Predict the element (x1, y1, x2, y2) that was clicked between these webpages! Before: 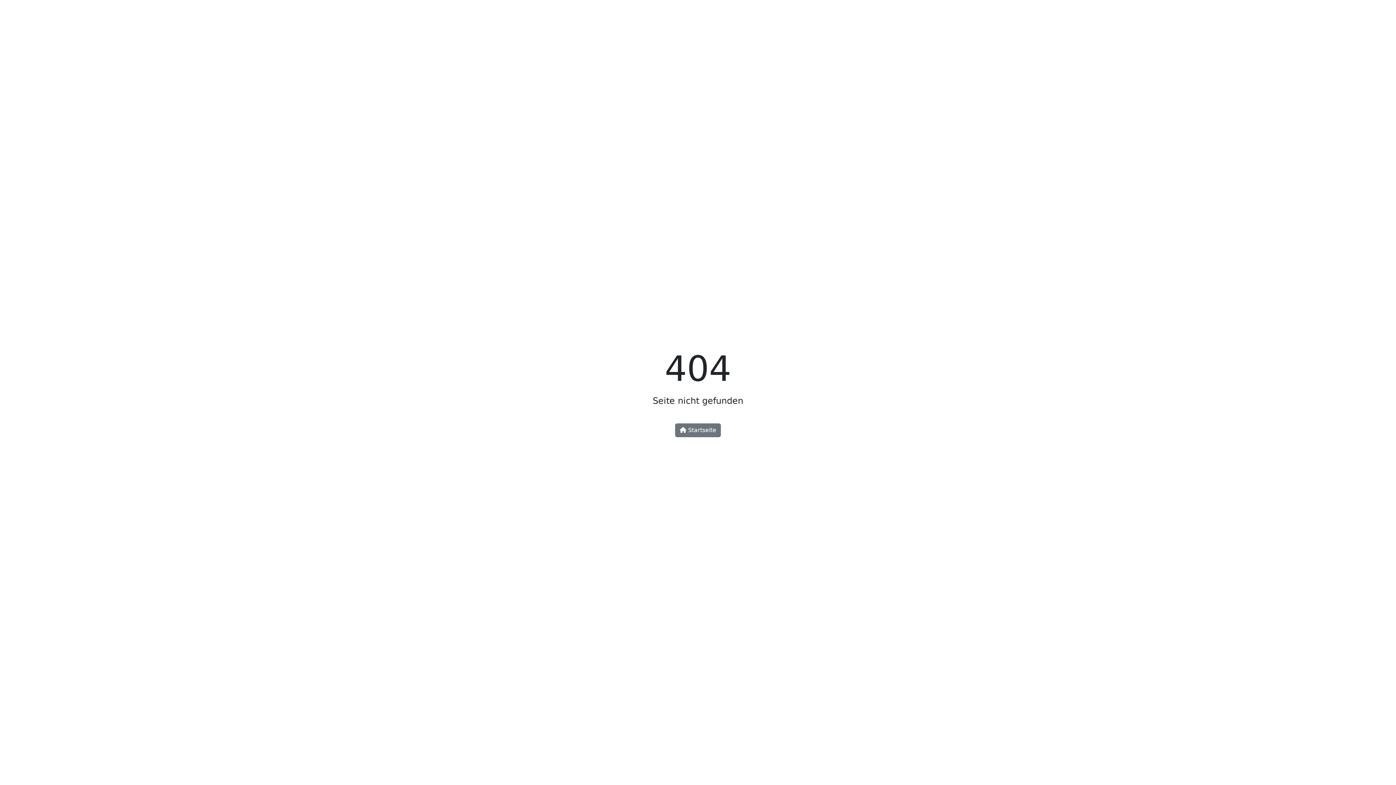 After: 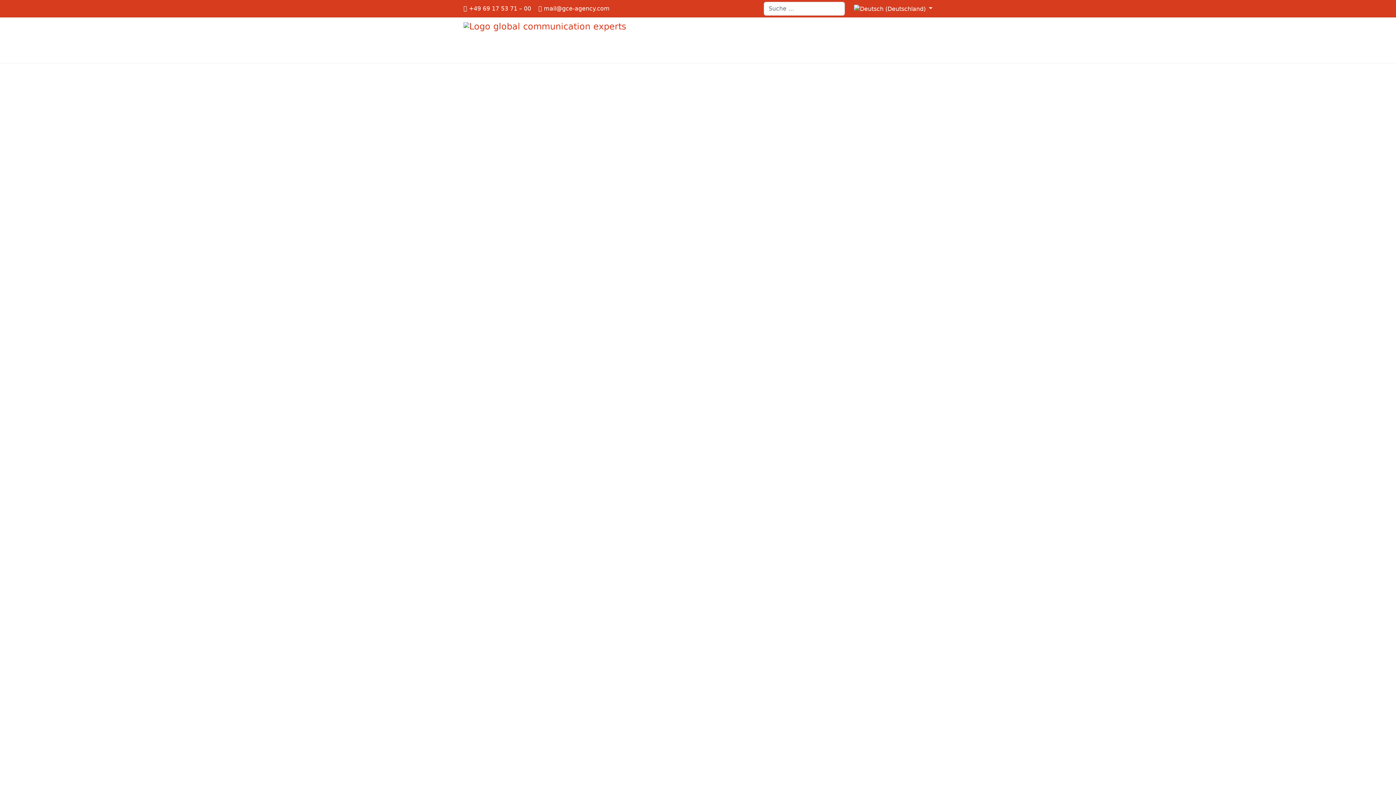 Action: label:  Startseite bbox: (675, 423, 721, 437)